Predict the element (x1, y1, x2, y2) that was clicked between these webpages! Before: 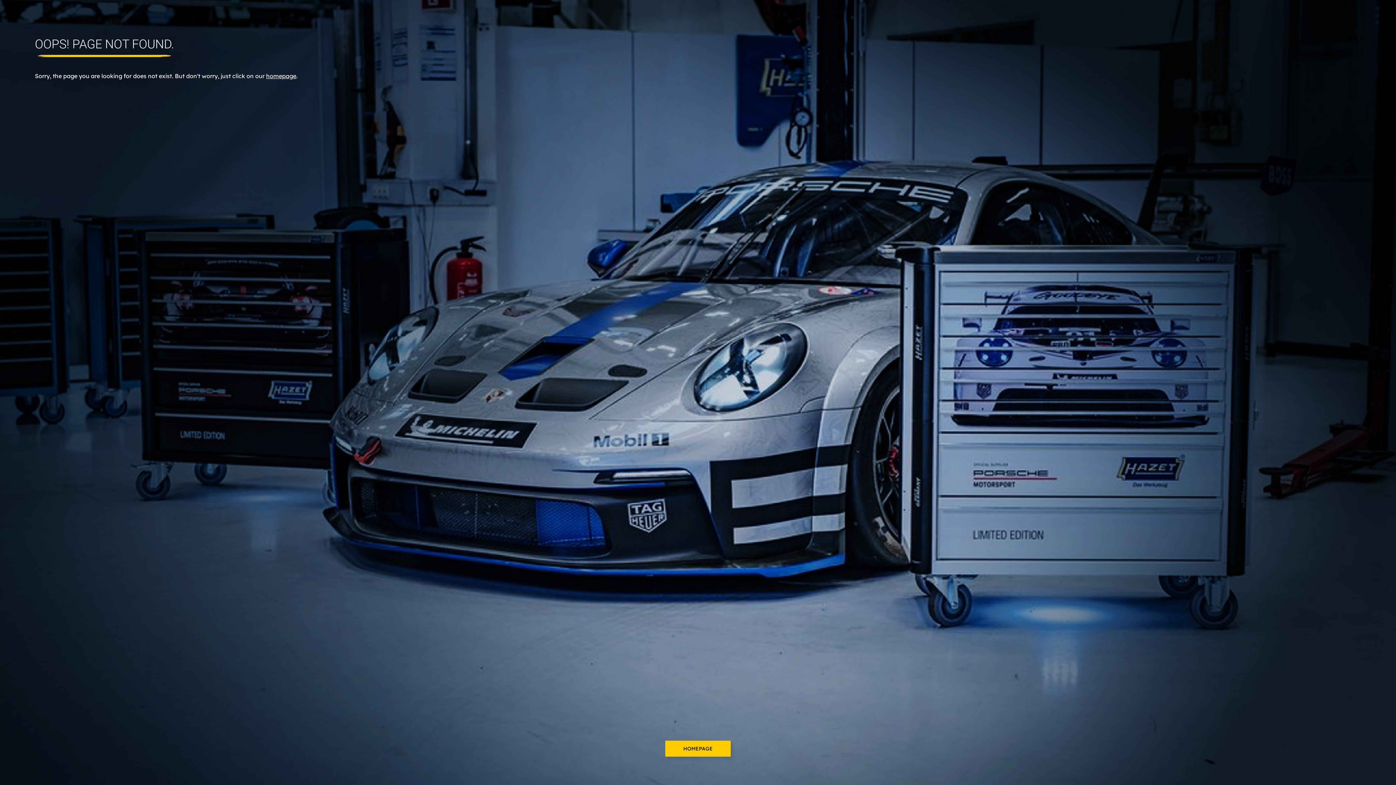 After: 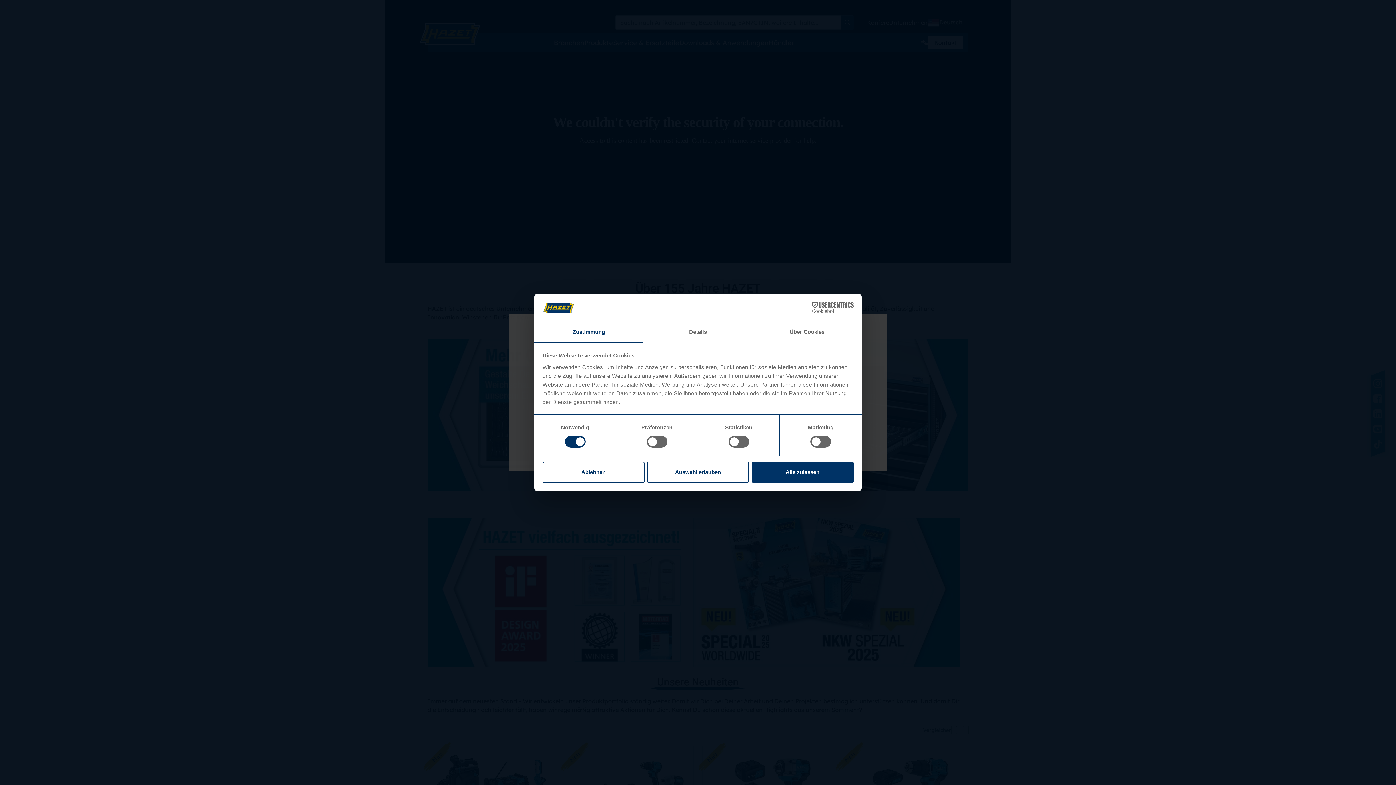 Action: bbox: (665, 741, 730, 757) label: HOMEPAGE